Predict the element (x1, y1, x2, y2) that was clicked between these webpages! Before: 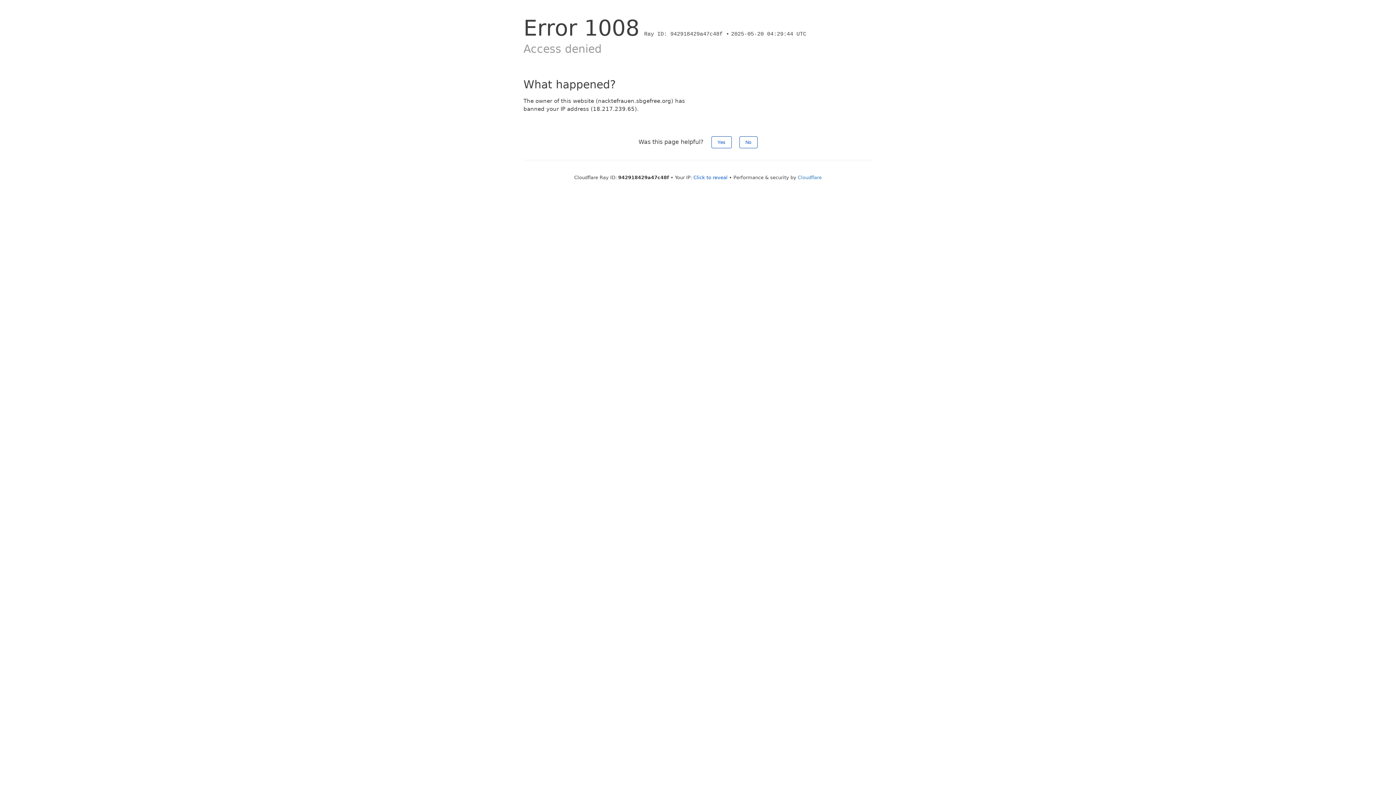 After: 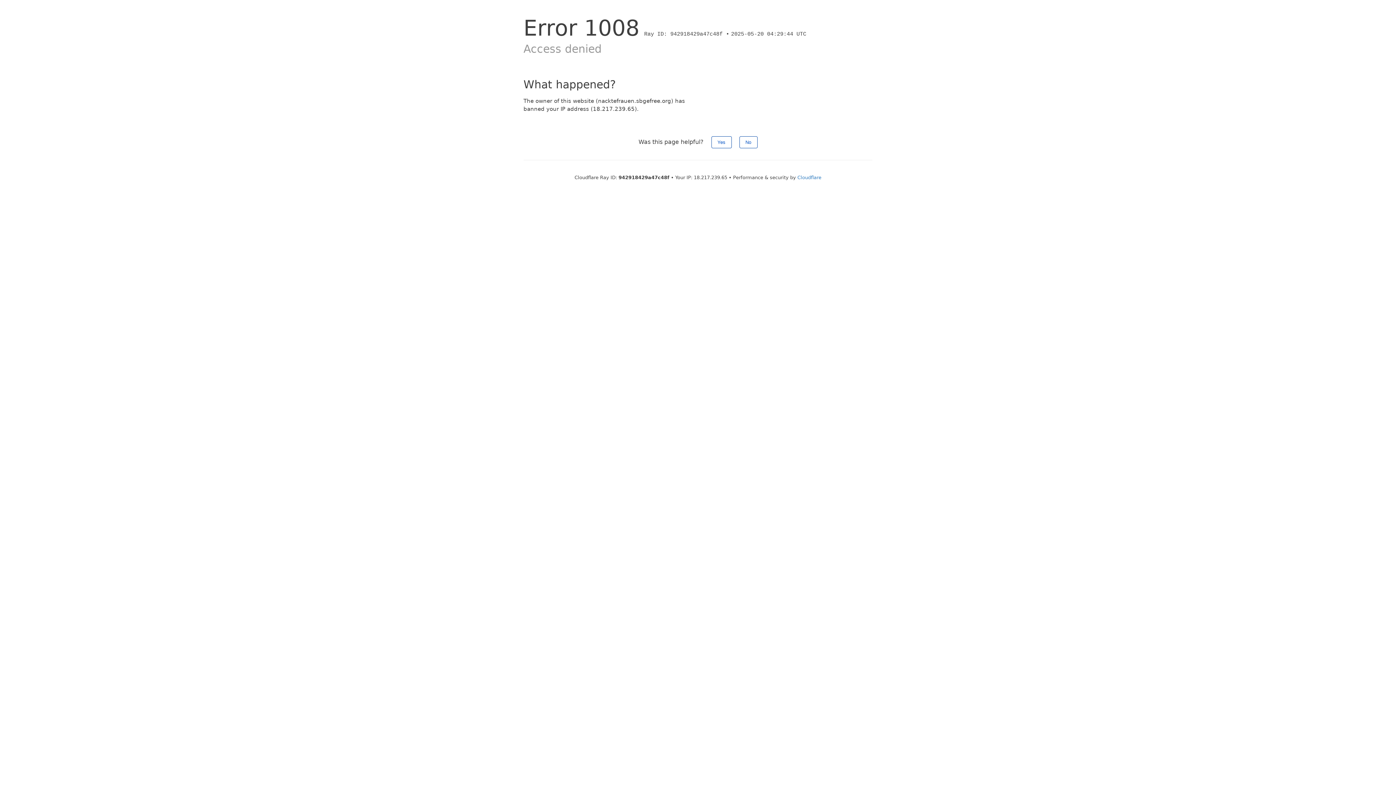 Action: bbox: (693, 174, 727, 180) label: Click to reveal